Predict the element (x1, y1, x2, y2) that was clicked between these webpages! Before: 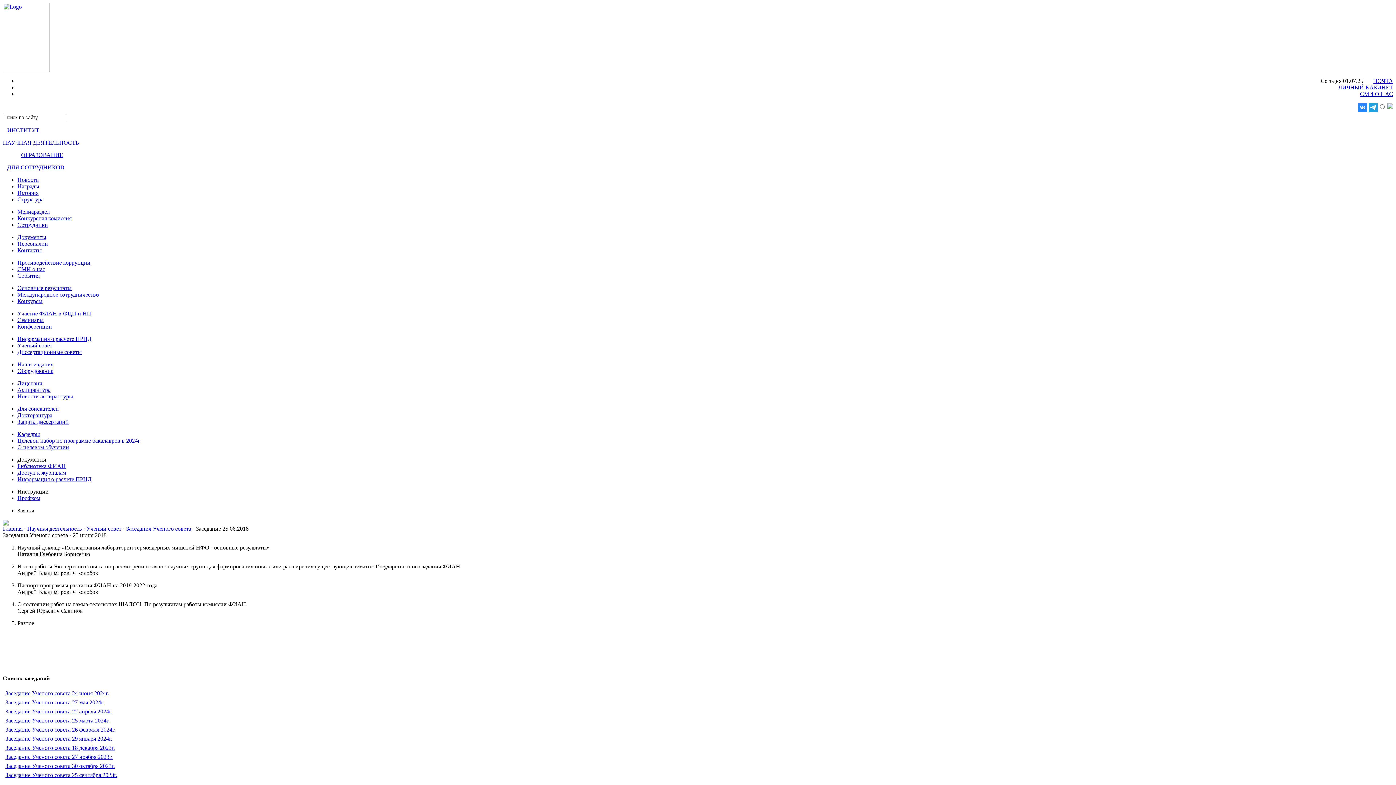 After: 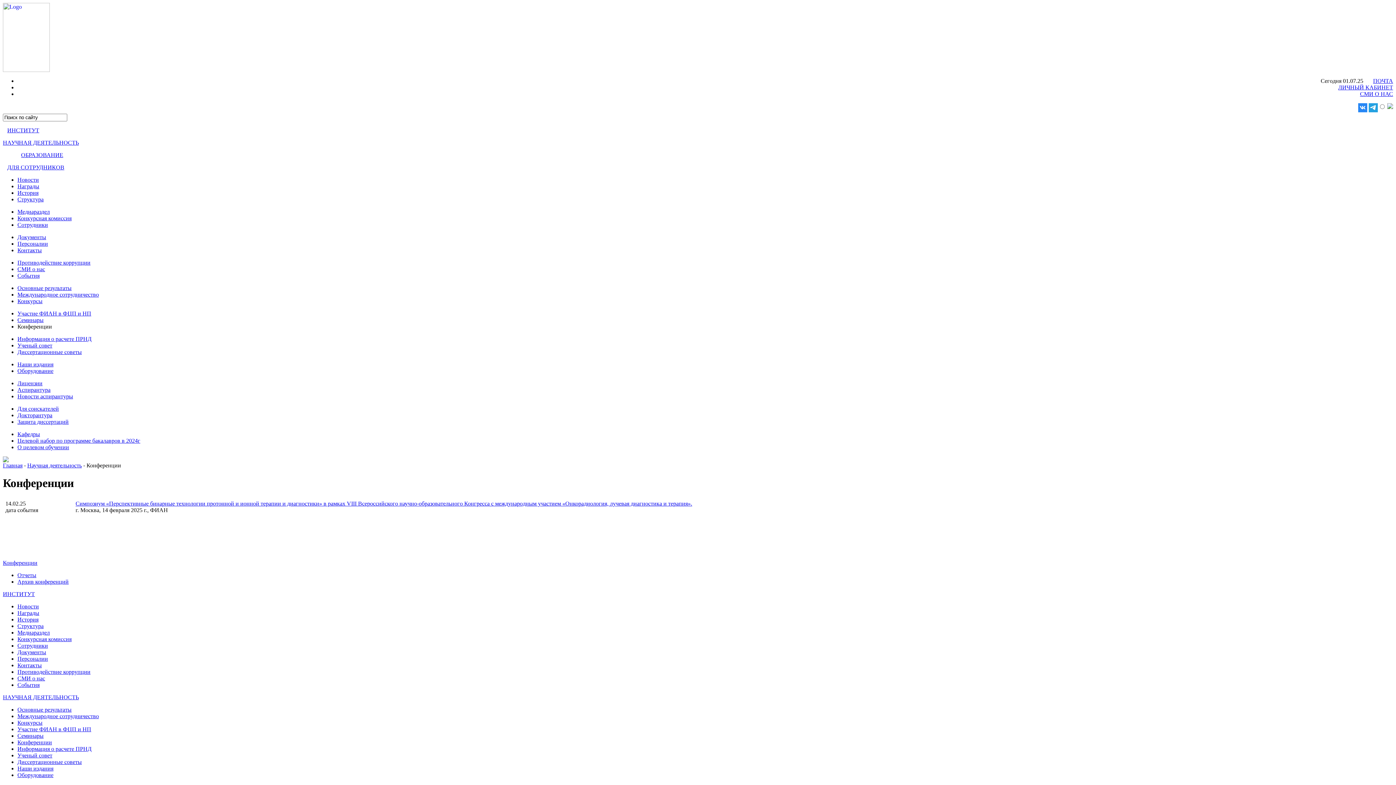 Action: label: Конференции bbox: (17, 323, 52, 329)